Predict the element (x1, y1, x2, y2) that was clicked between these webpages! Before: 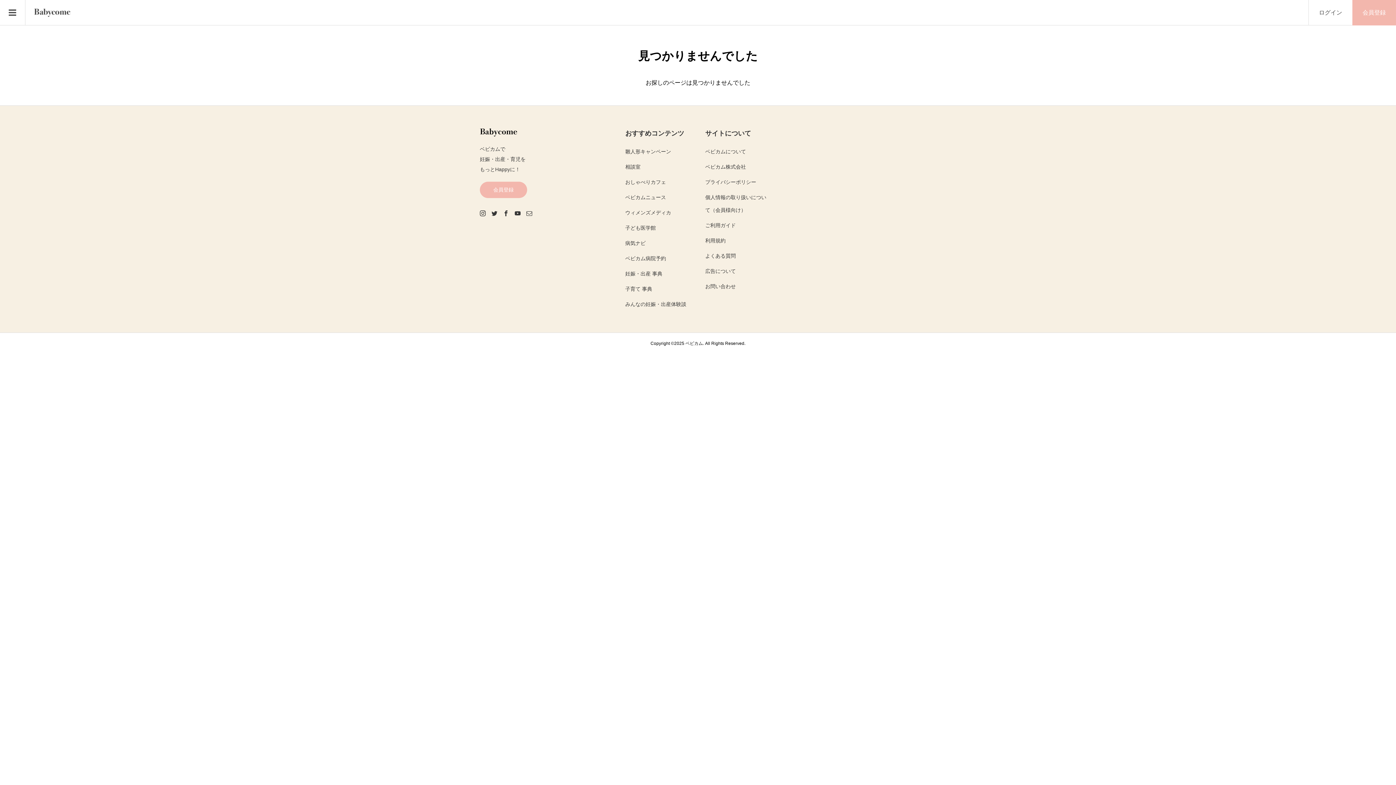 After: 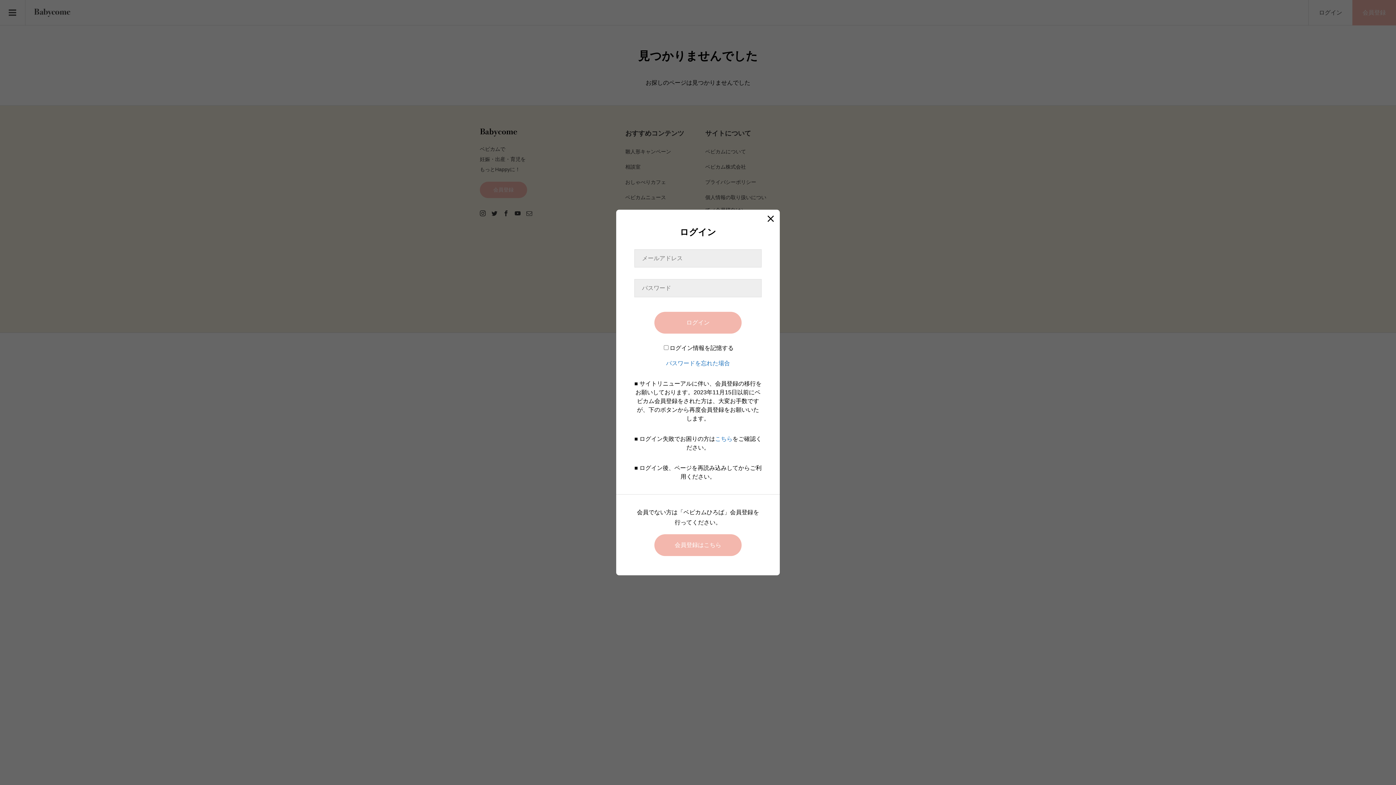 Action: label: ログイン bbox: (1309, 0, 1352, 25)